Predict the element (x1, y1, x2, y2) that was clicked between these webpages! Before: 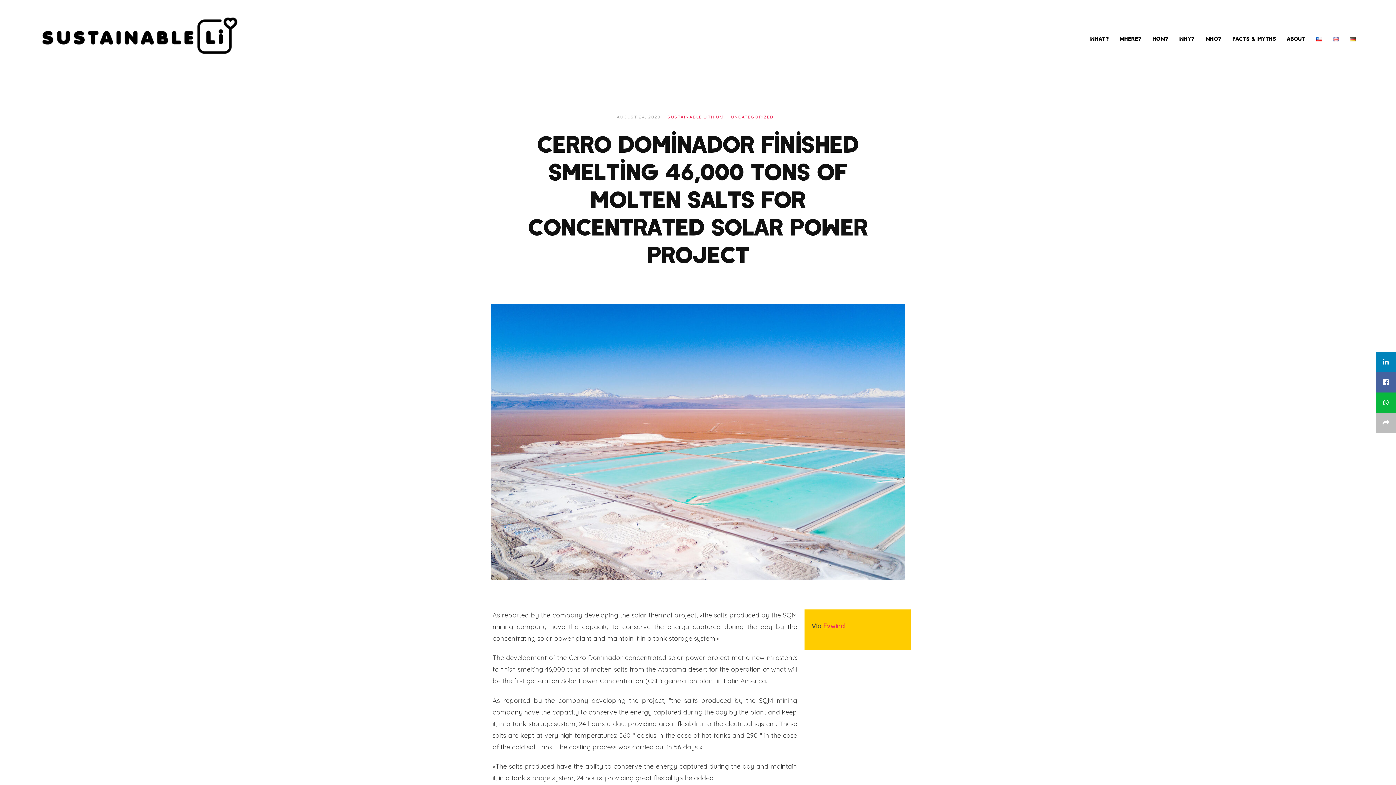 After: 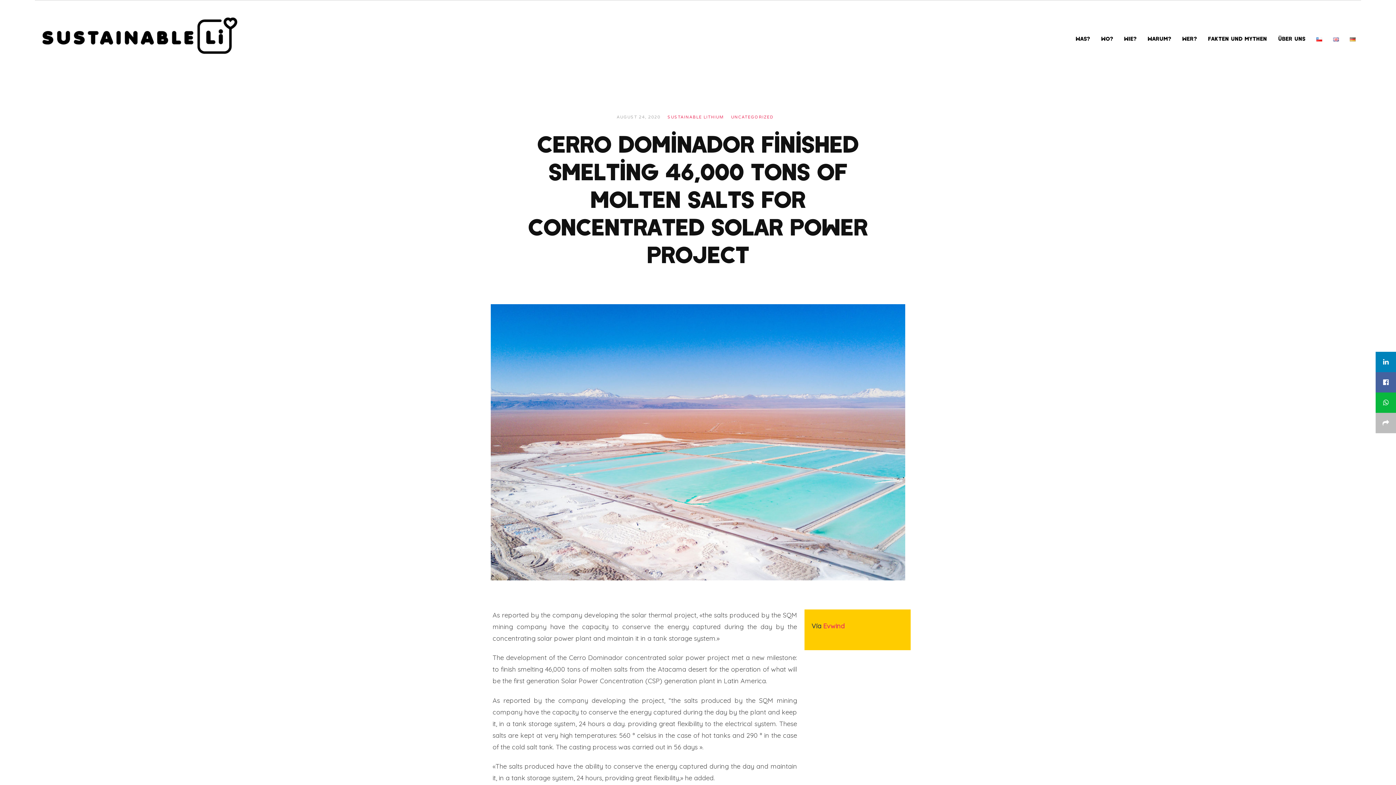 Action: bbox: (1350, 35, 1356, 41)